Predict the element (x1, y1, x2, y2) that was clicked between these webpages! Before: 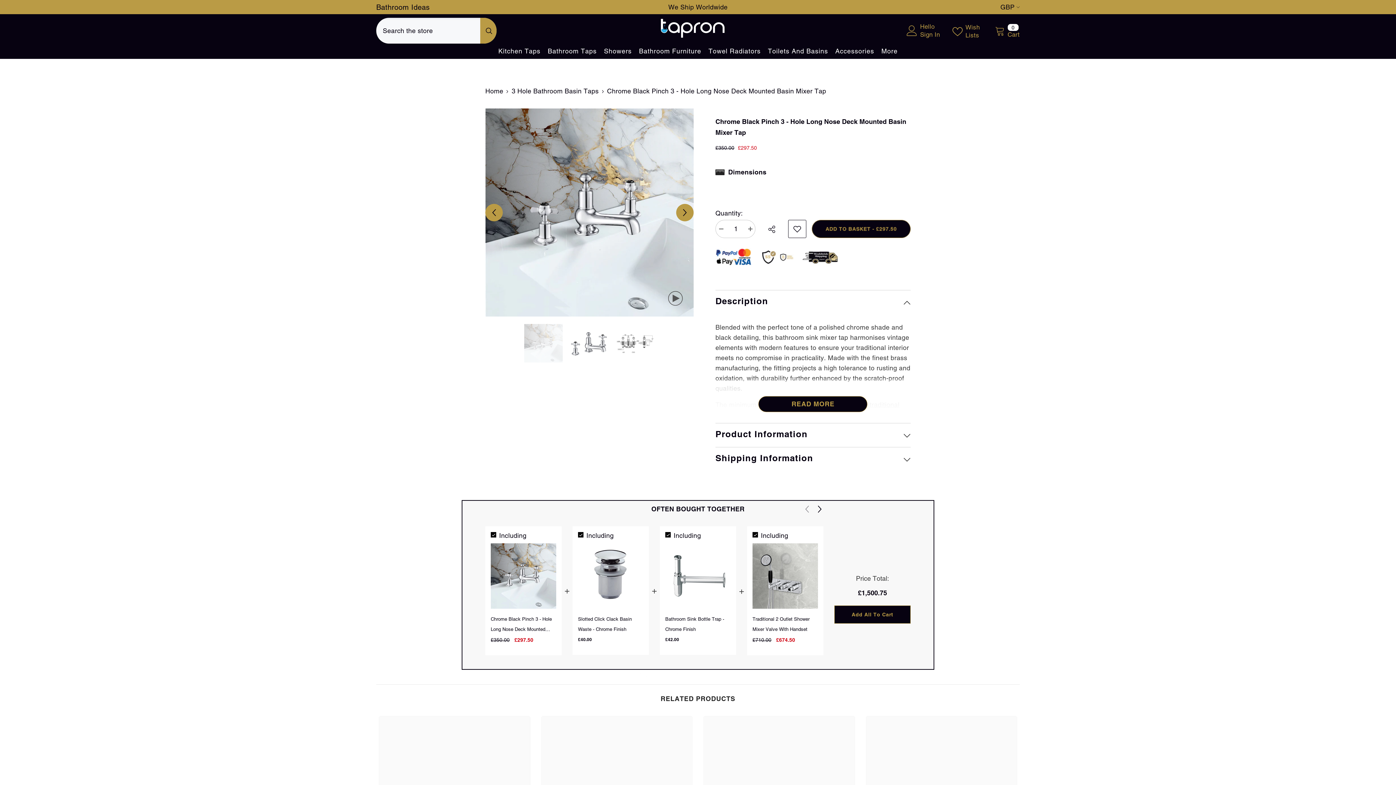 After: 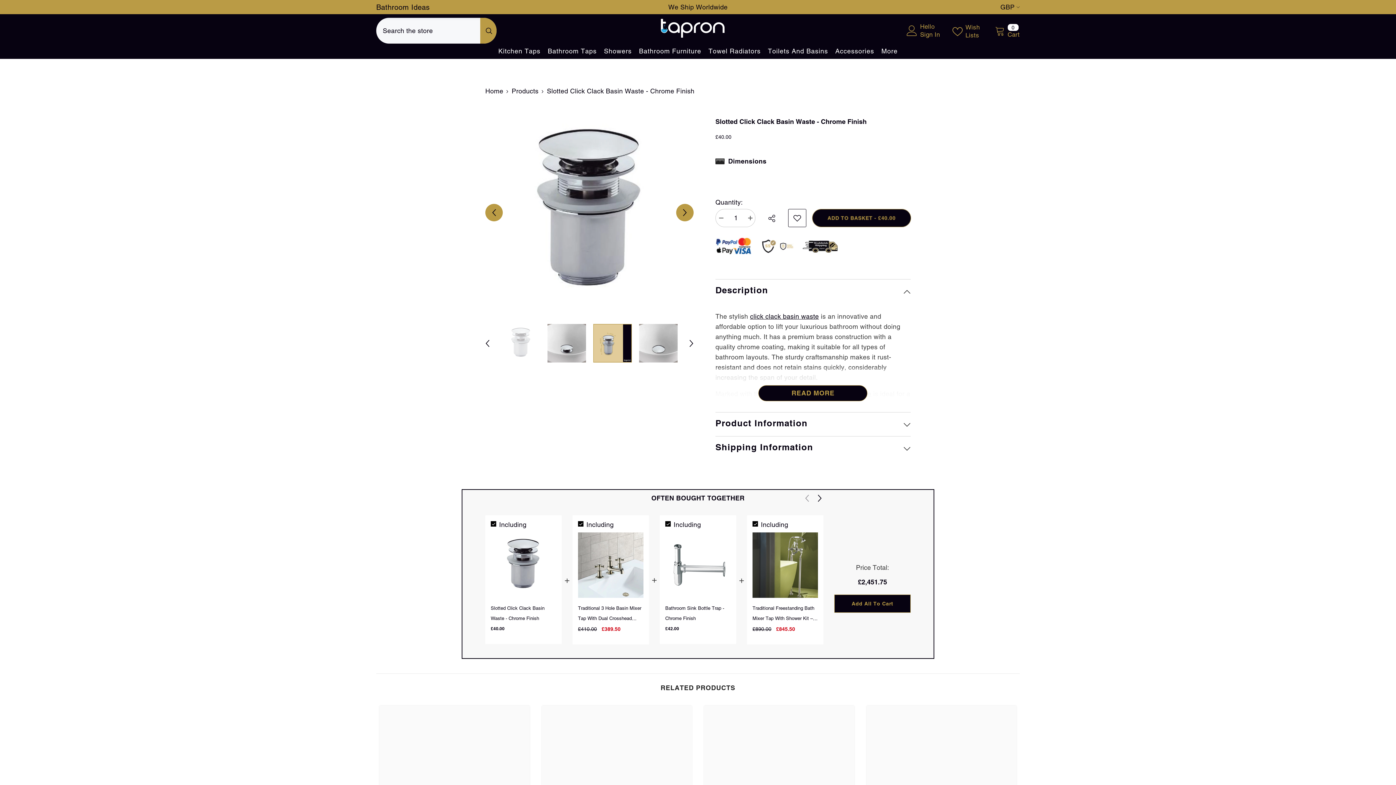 Action: bbox: (578, 543, 643, 609)